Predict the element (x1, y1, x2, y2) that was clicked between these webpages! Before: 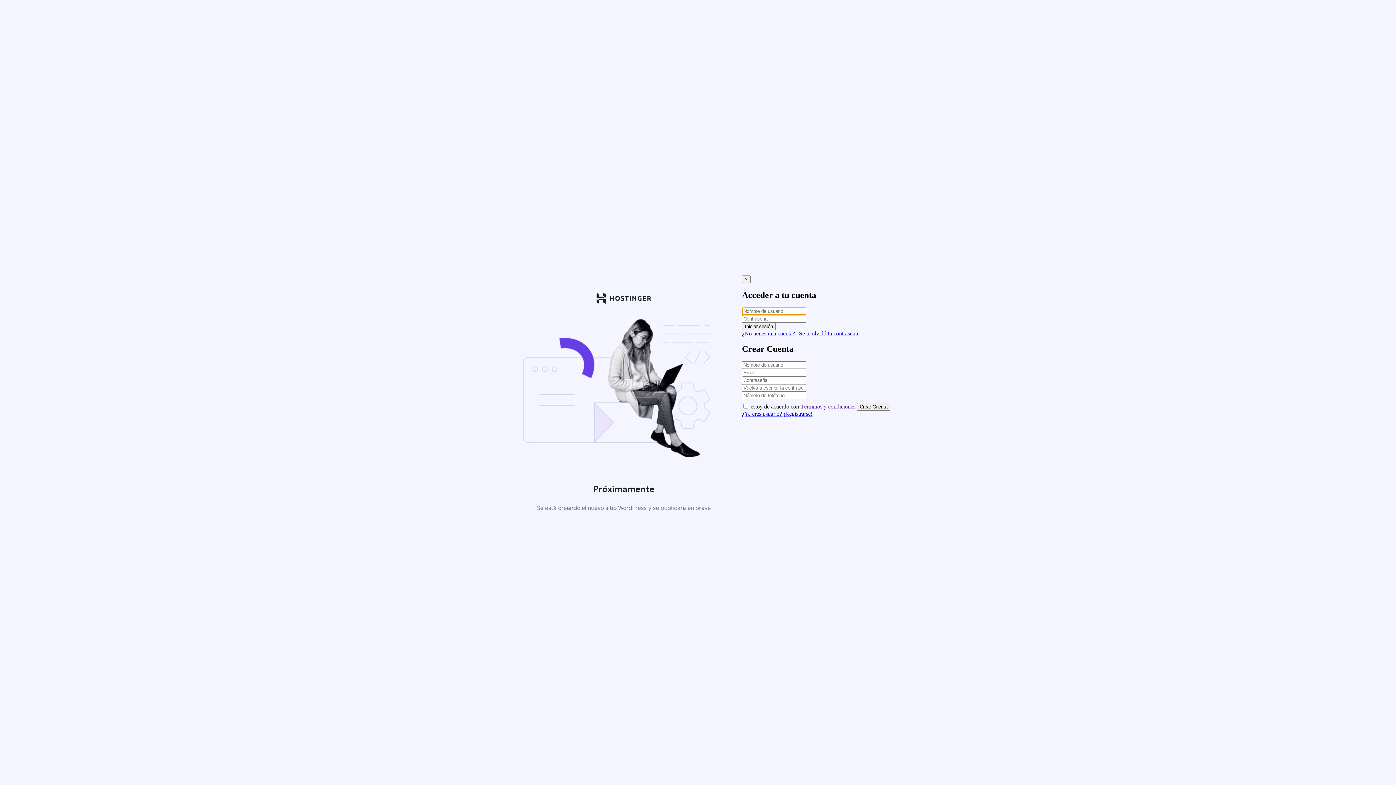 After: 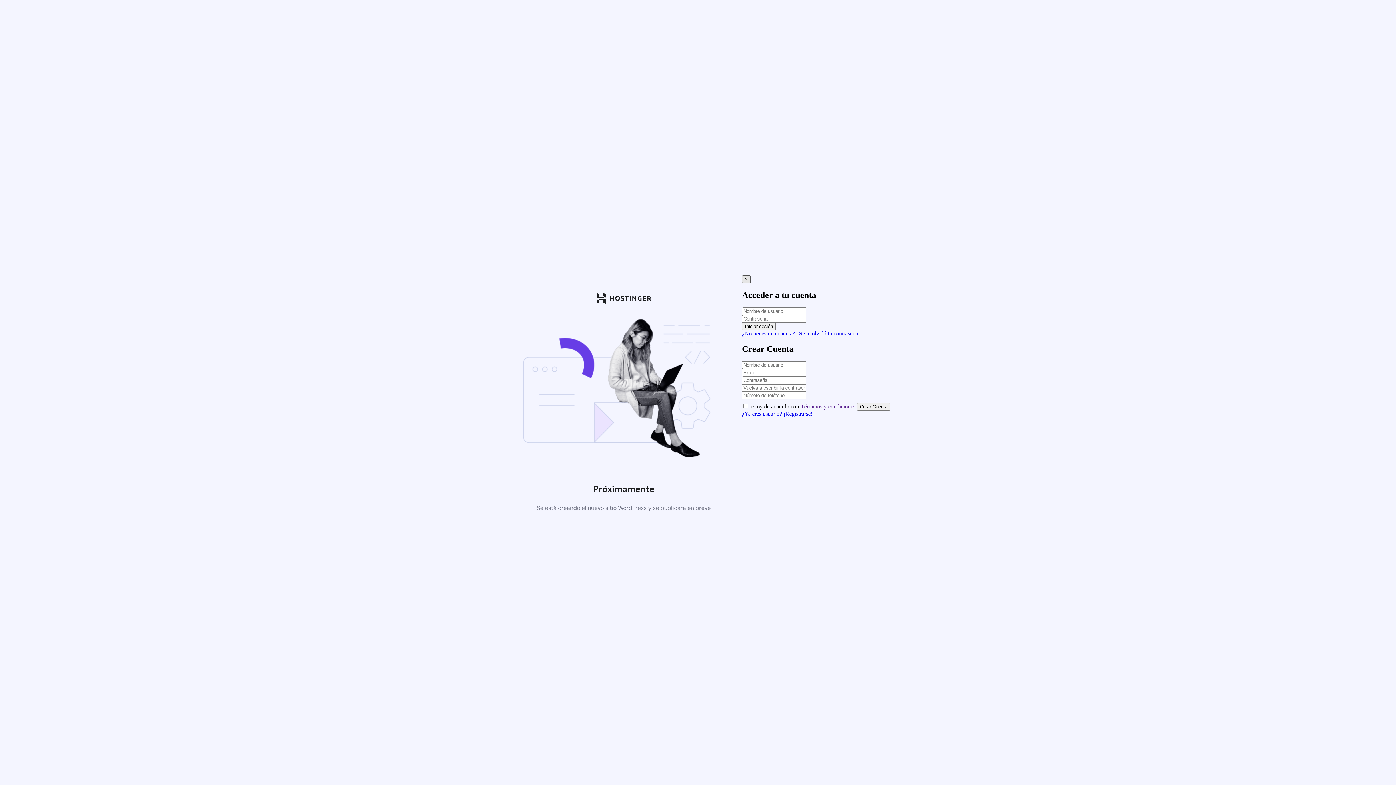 Action: bbox: (742, 275, 750, 283) label: ×